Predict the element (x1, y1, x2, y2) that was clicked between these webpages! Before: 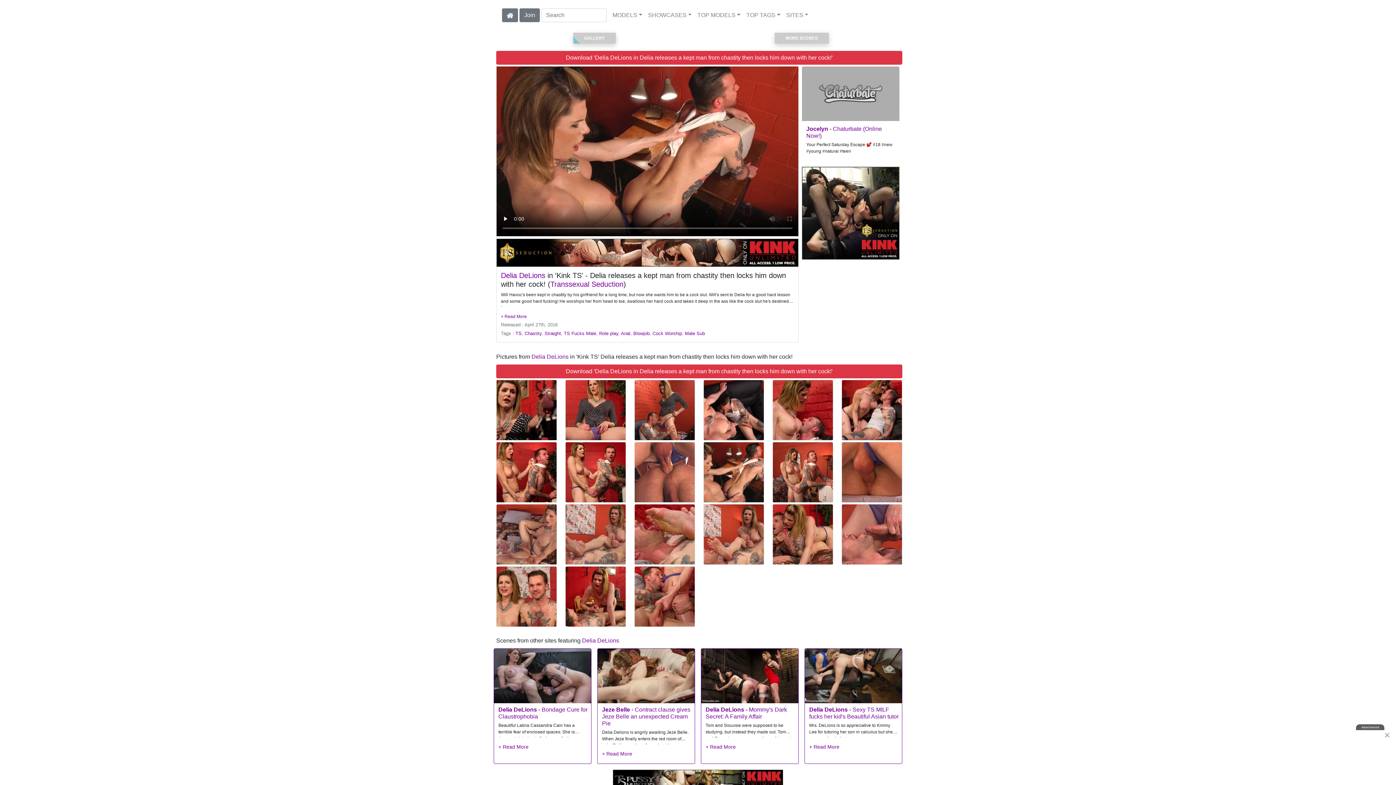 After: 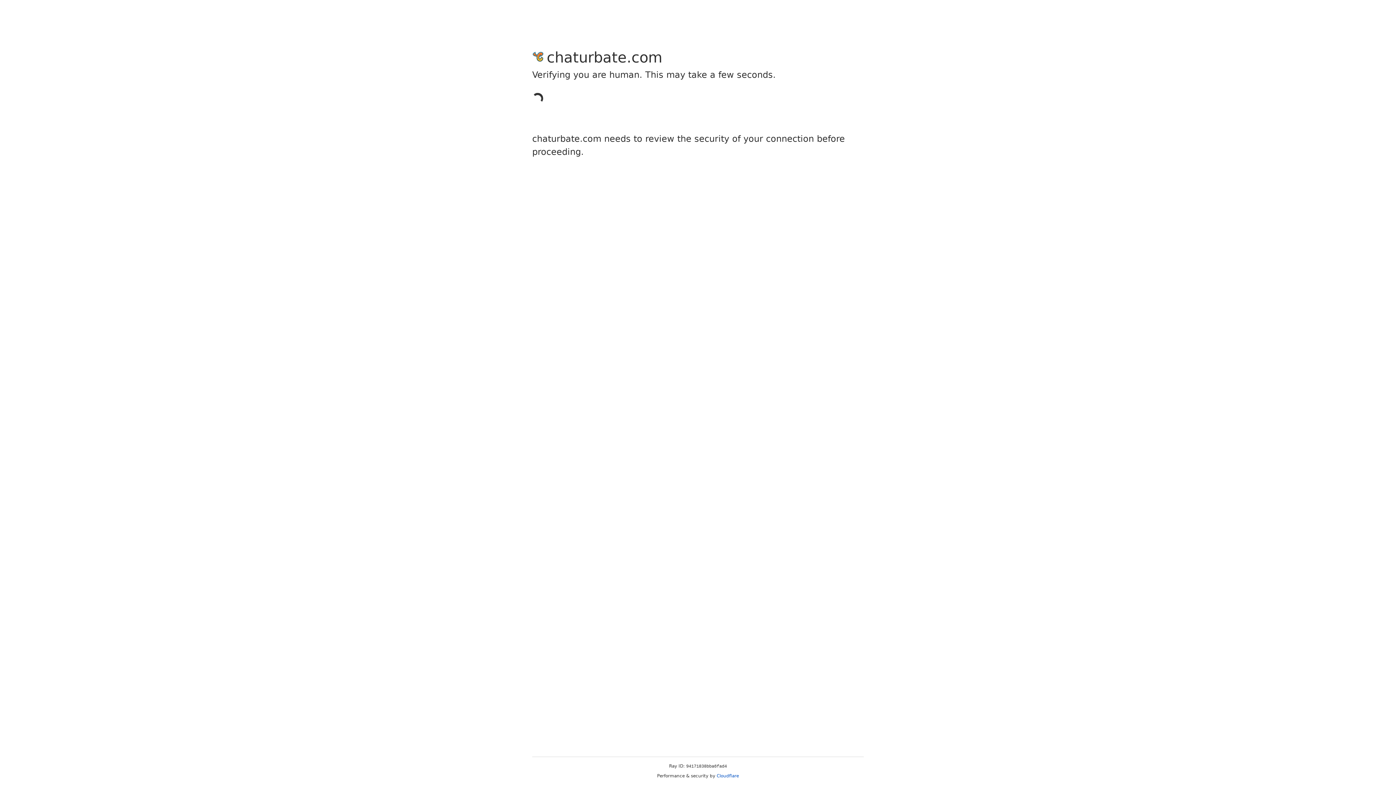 Action: bbox: (802, 90, 899, 96)